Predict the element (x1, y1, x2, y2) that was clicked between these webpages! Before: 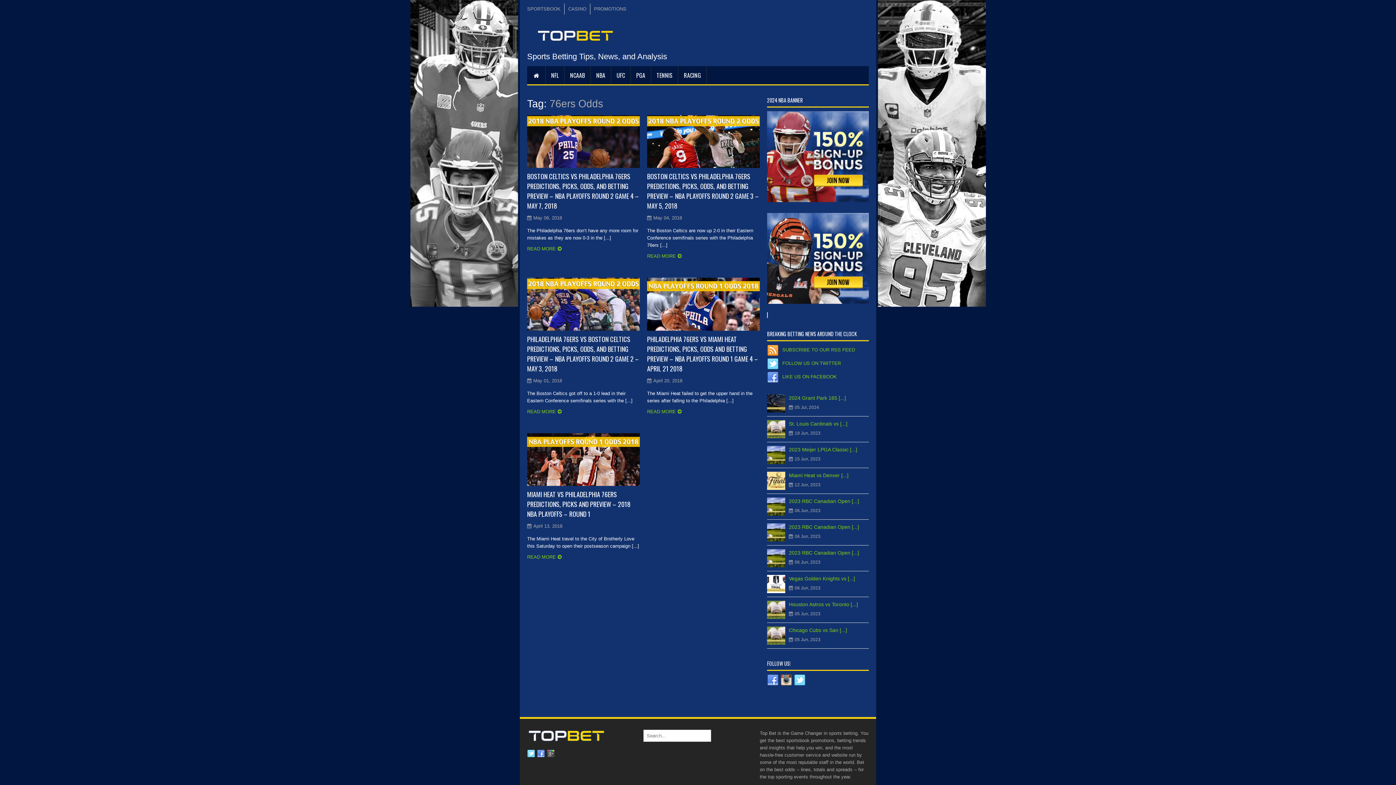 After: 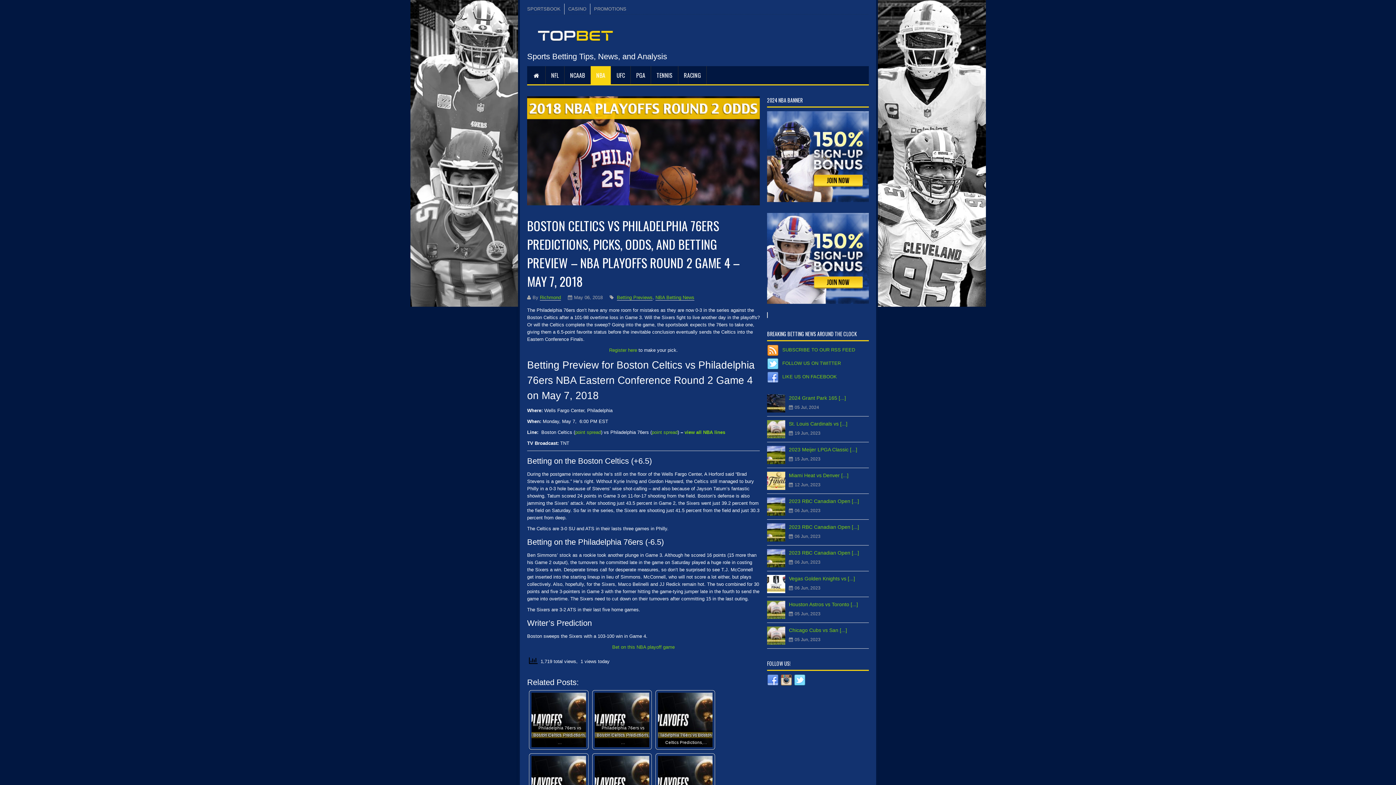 Action: label: READ MORE bbox: (527, 246, 561, 251)